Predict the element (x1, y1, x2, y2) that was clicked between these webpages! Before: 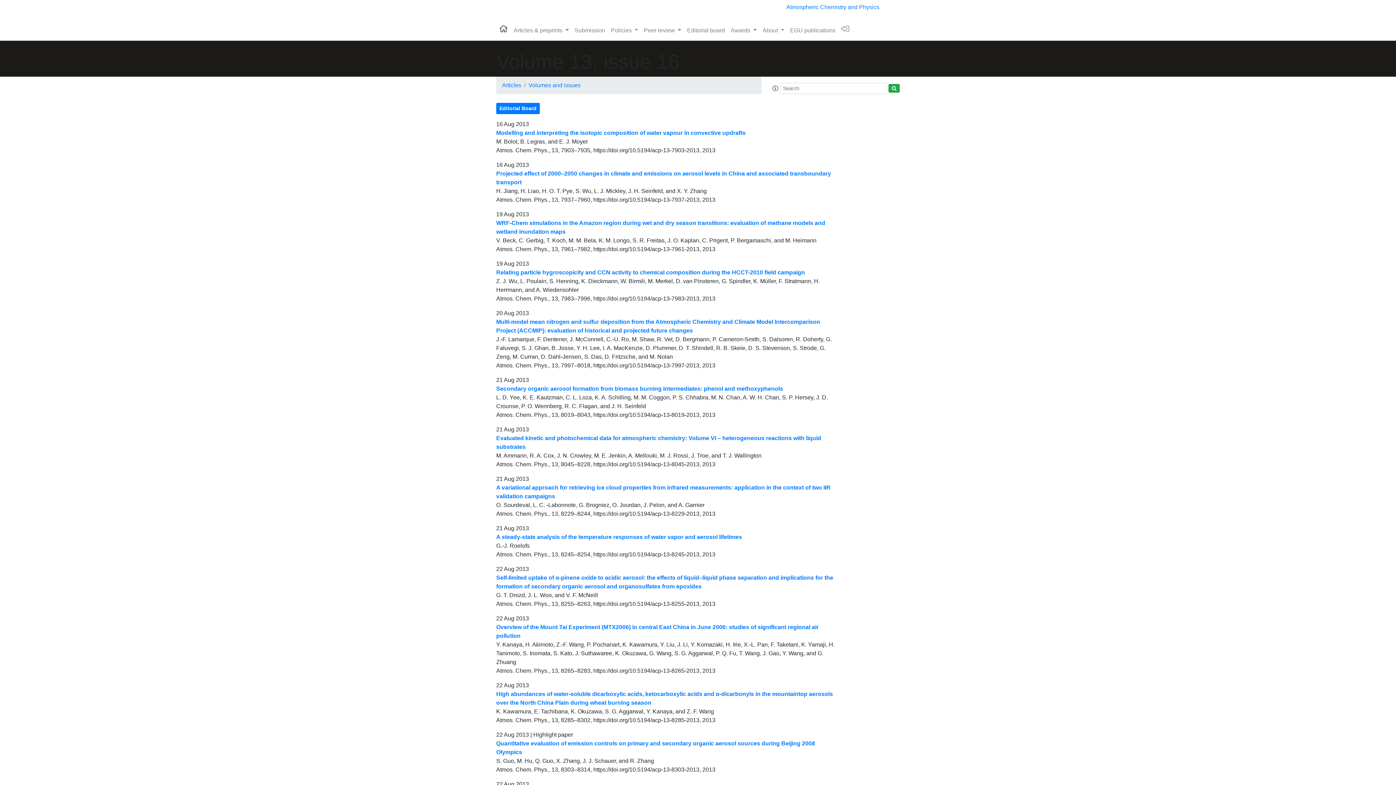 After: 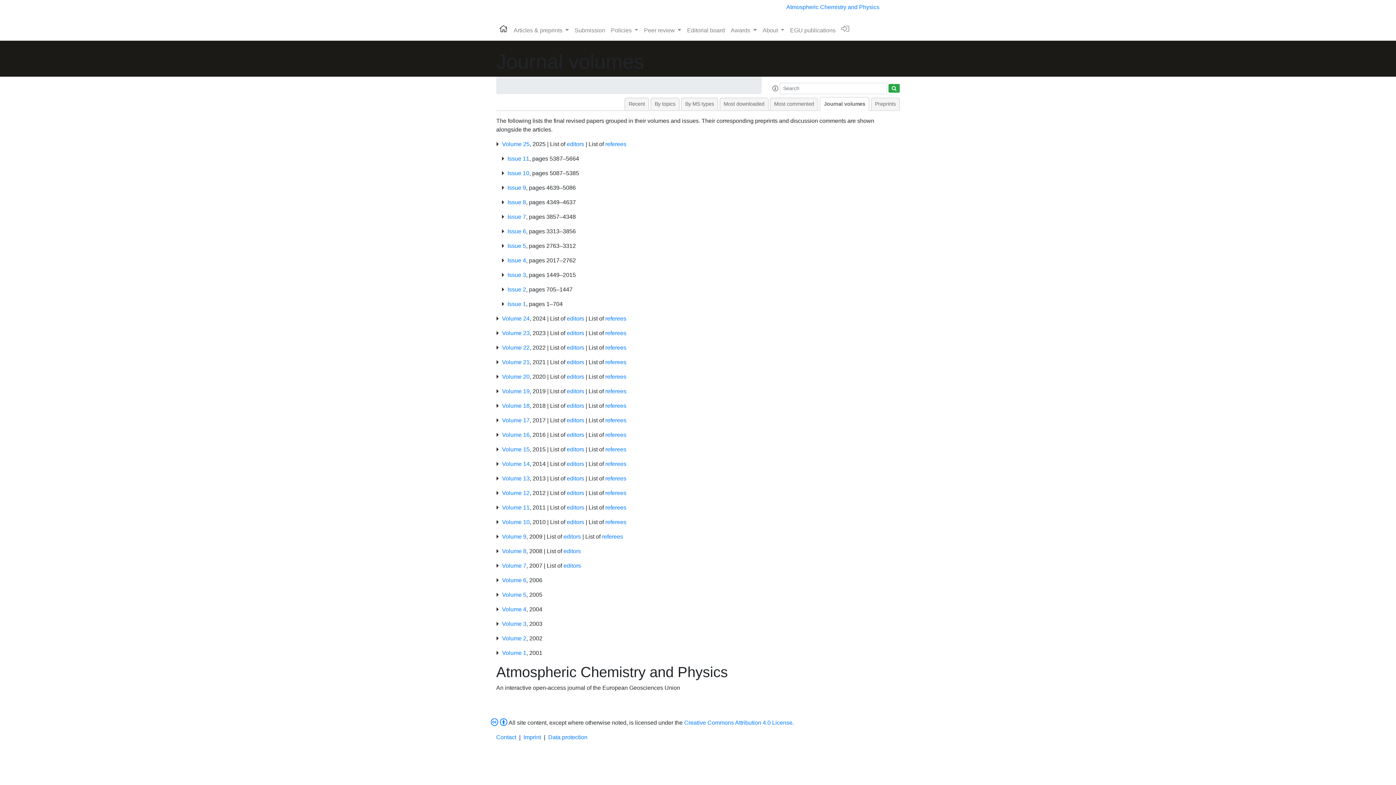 Action: label: Volumes and issues bbox: (528, 82, 580, 88)